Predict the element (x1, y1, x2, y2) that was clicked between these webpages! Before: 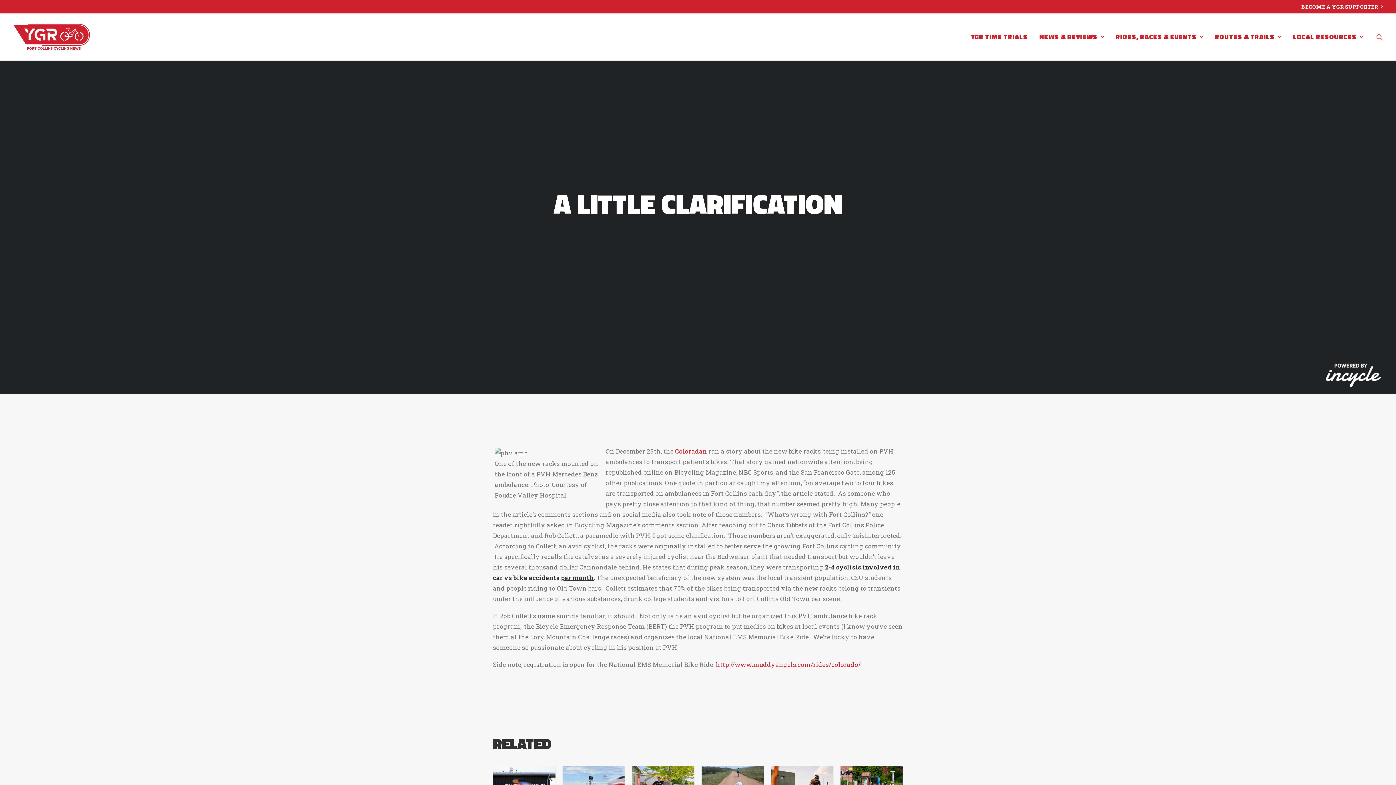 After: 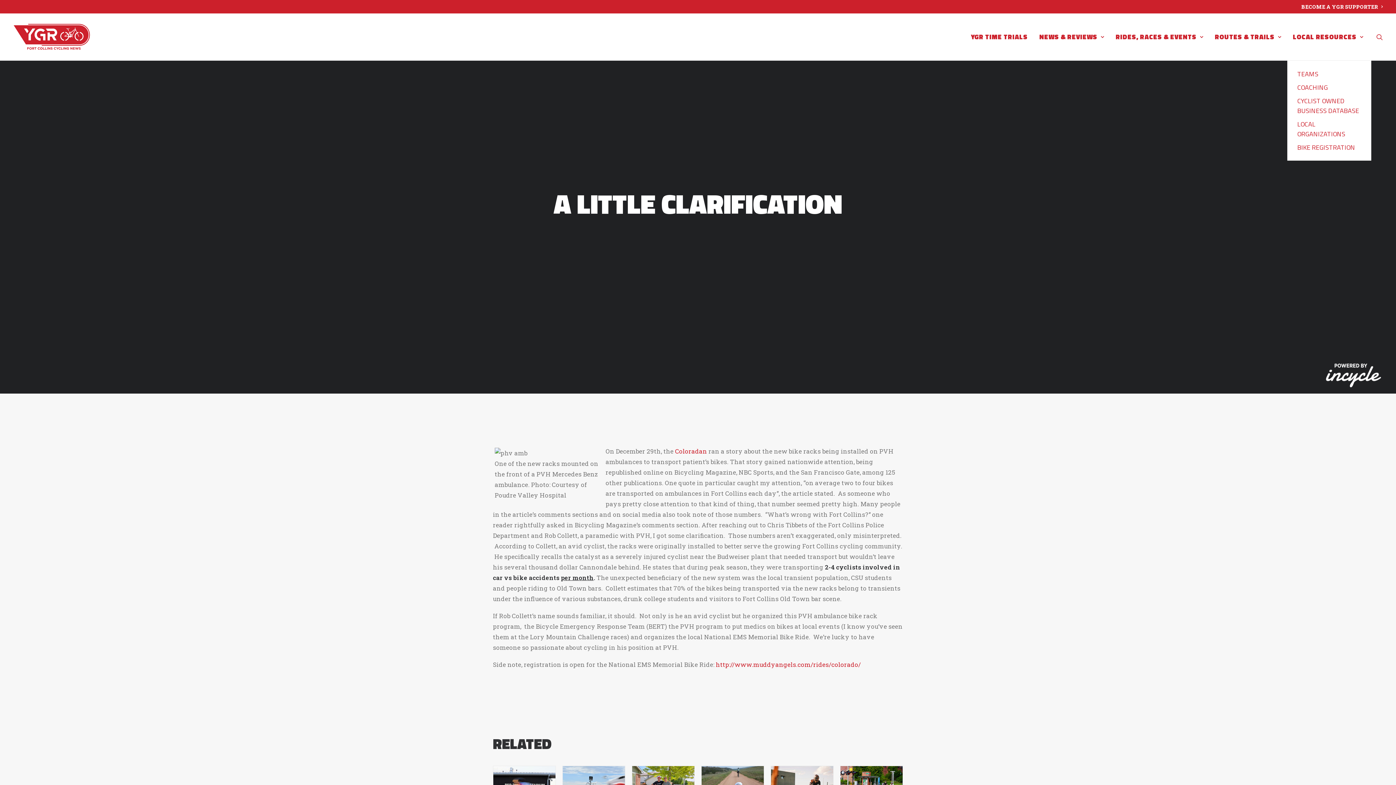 Action: bbox: (1288, 13, 1363, 60) label: LOCAL RESOURCES